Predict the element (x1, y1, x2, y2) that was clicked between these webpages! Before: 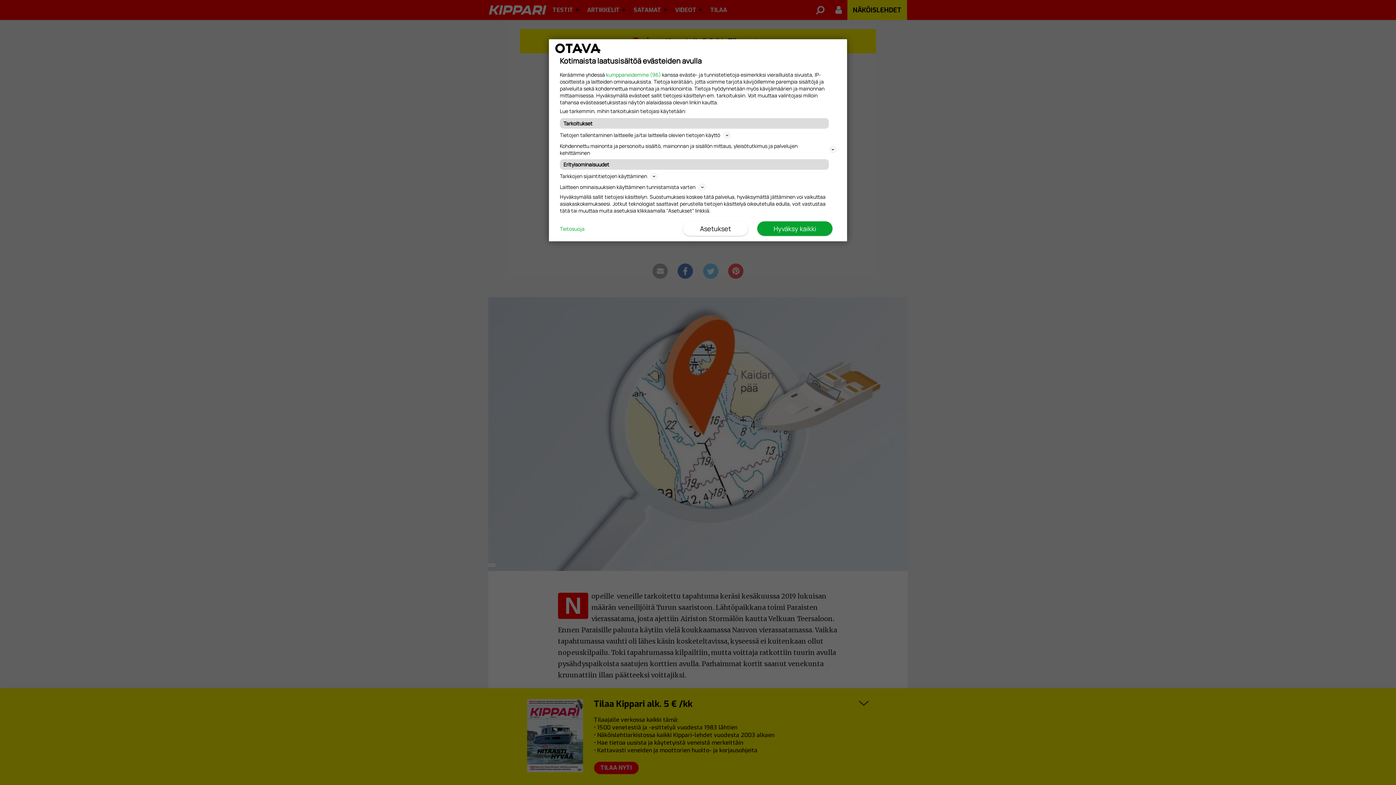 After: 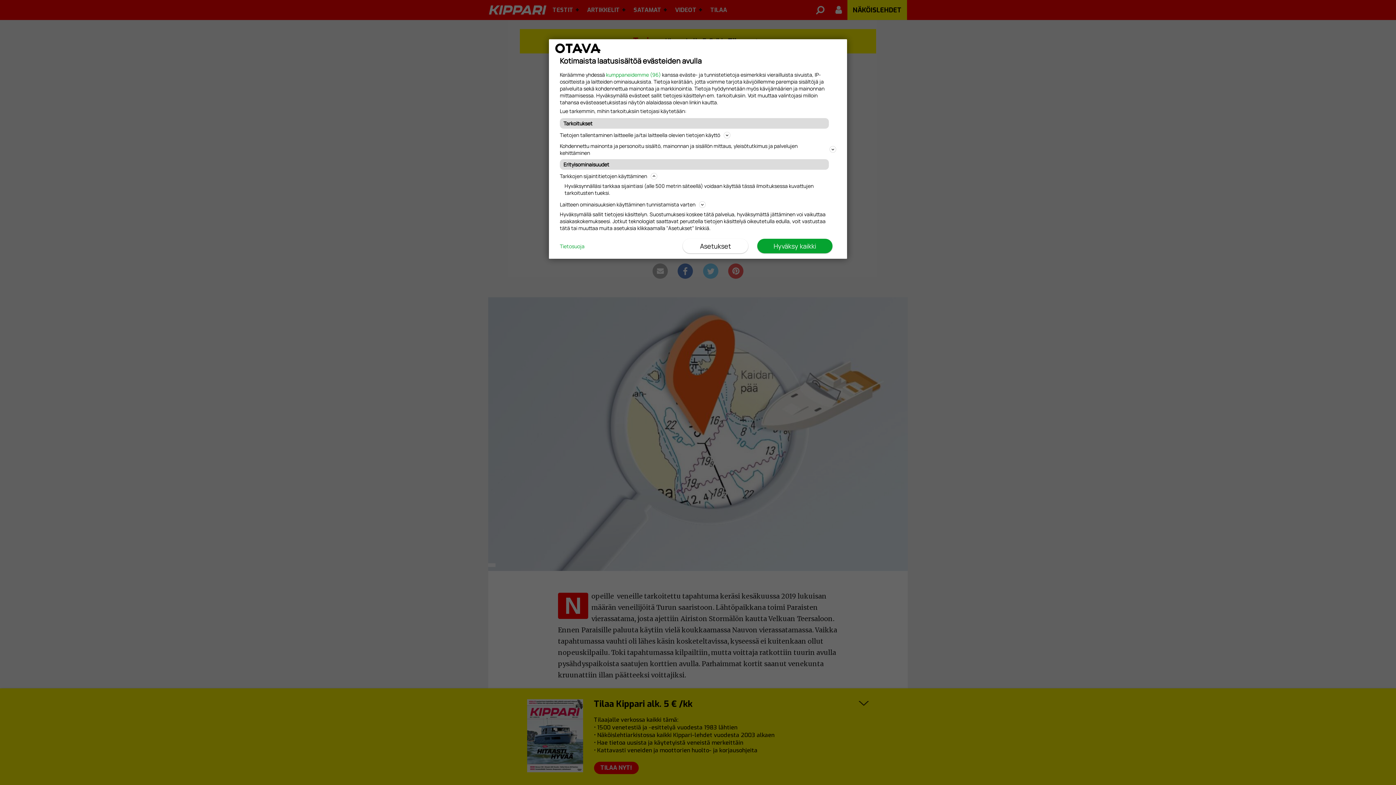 Action: label: Tarkkojen sijaintitietojen käyttäminen bbox: (560, 171, 836, 180)